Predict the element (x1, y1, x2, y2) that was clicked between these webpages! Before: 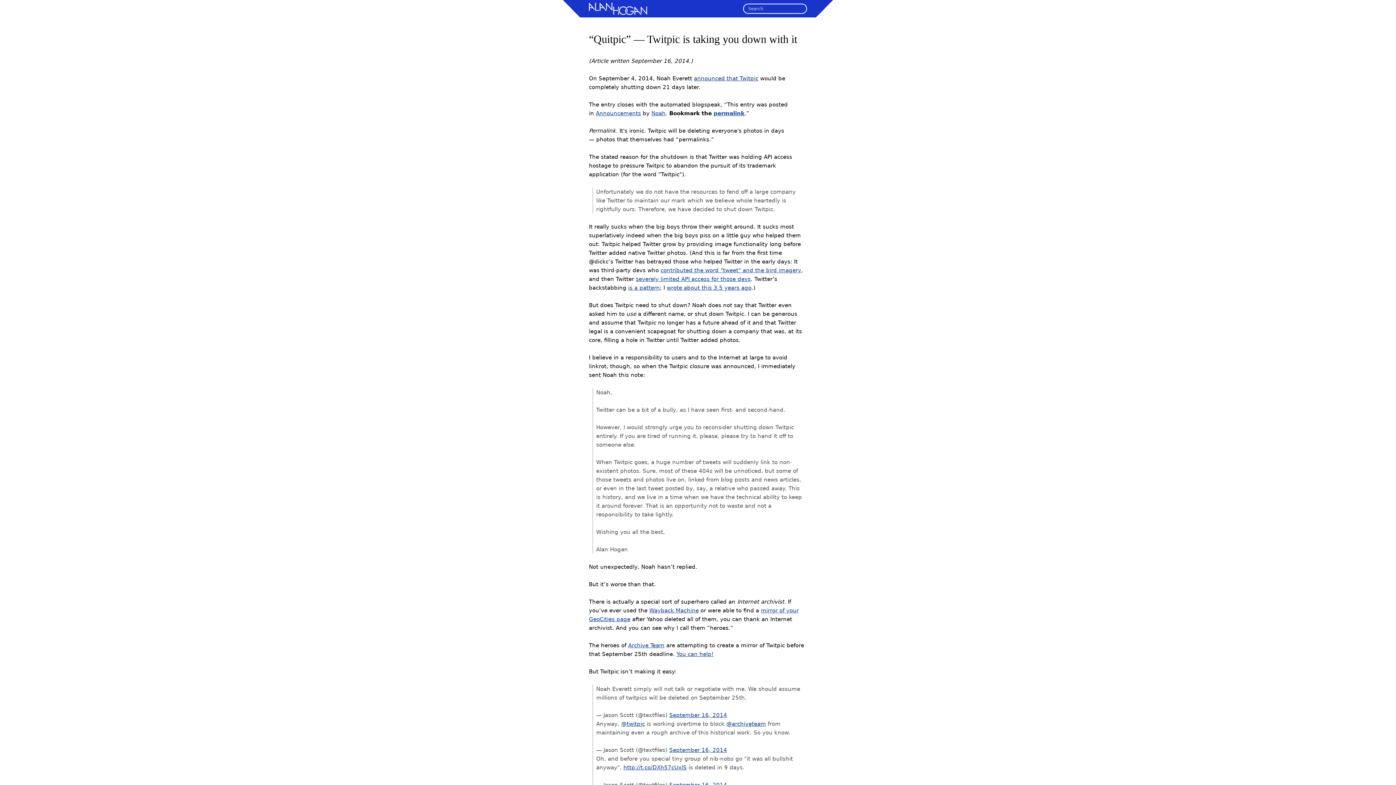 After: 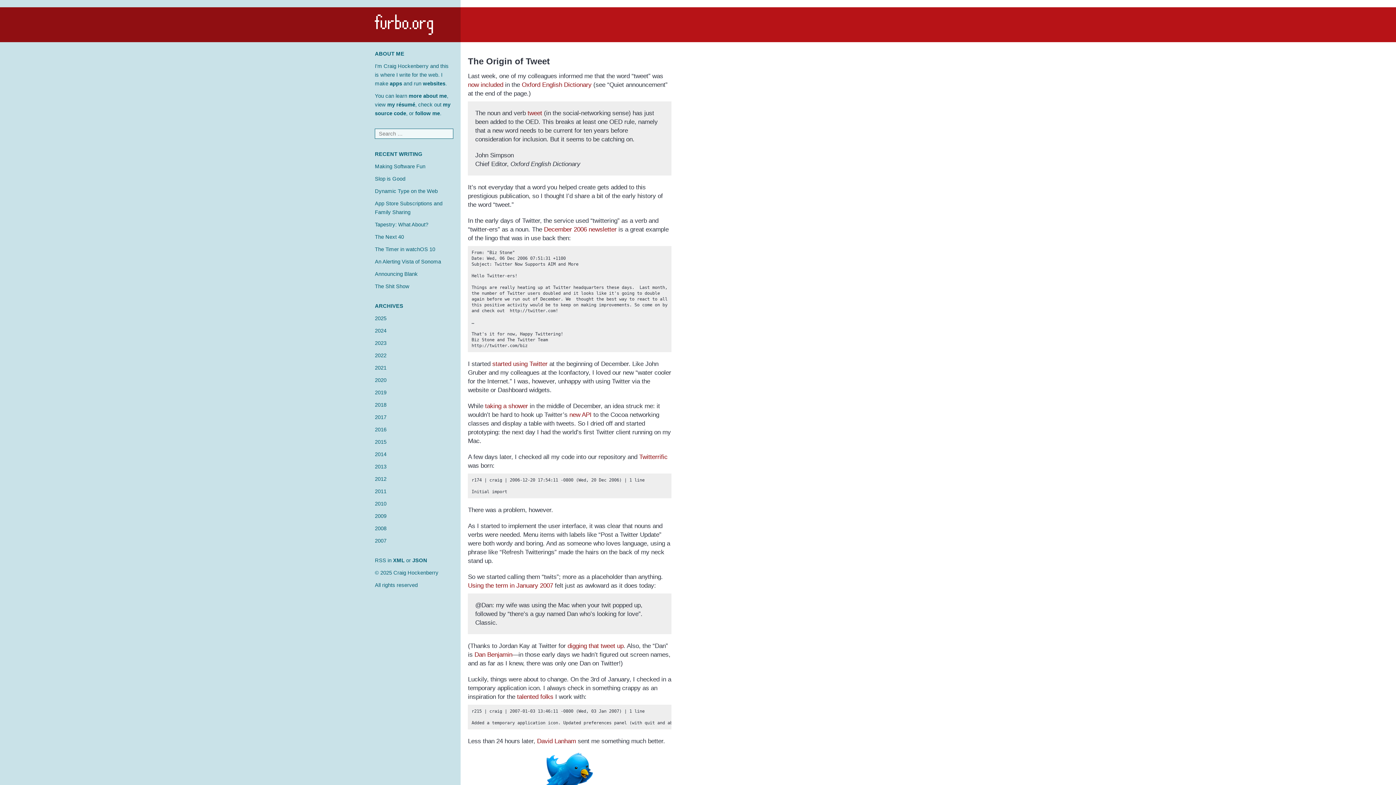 Action: label: contributed the word "tweet" and the bird imagery bbox: (660, 267, 801, 273)